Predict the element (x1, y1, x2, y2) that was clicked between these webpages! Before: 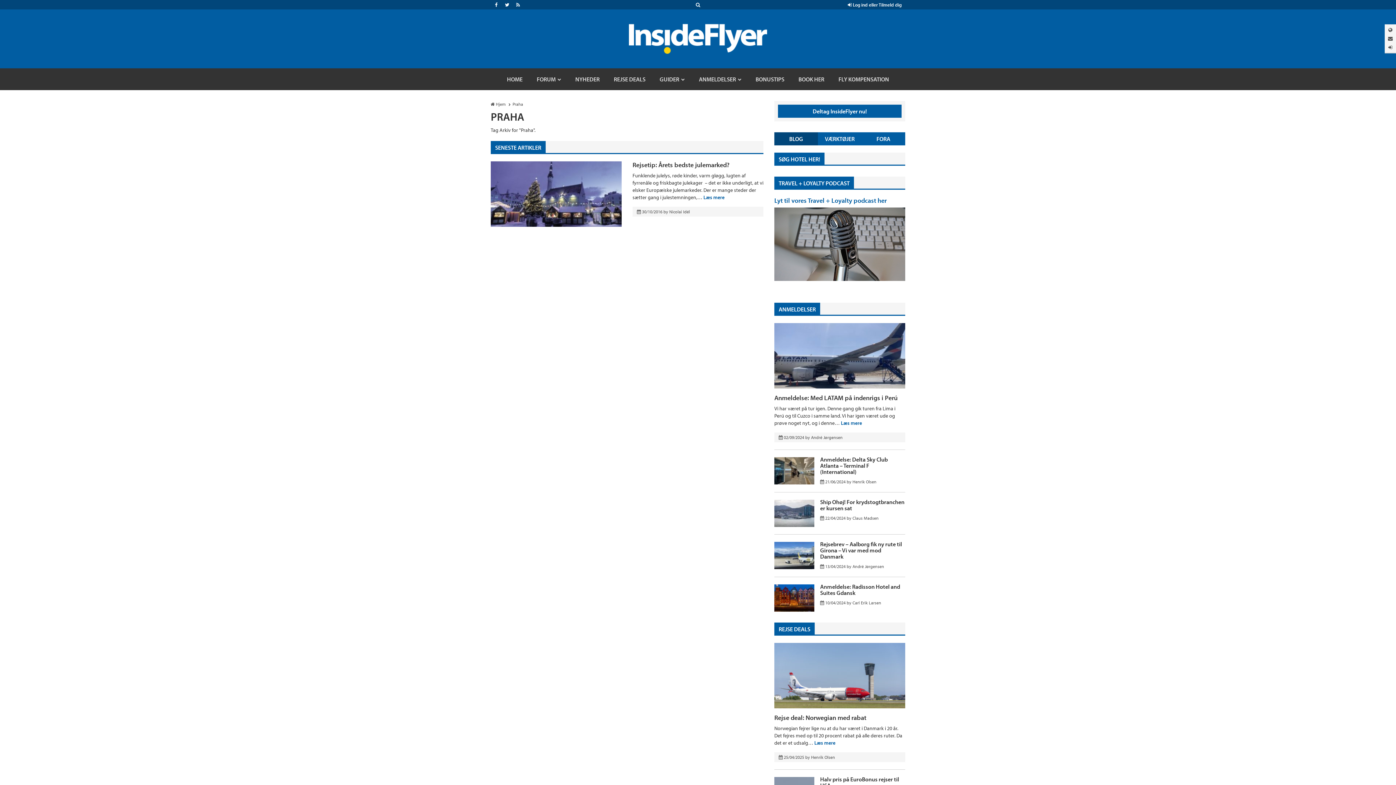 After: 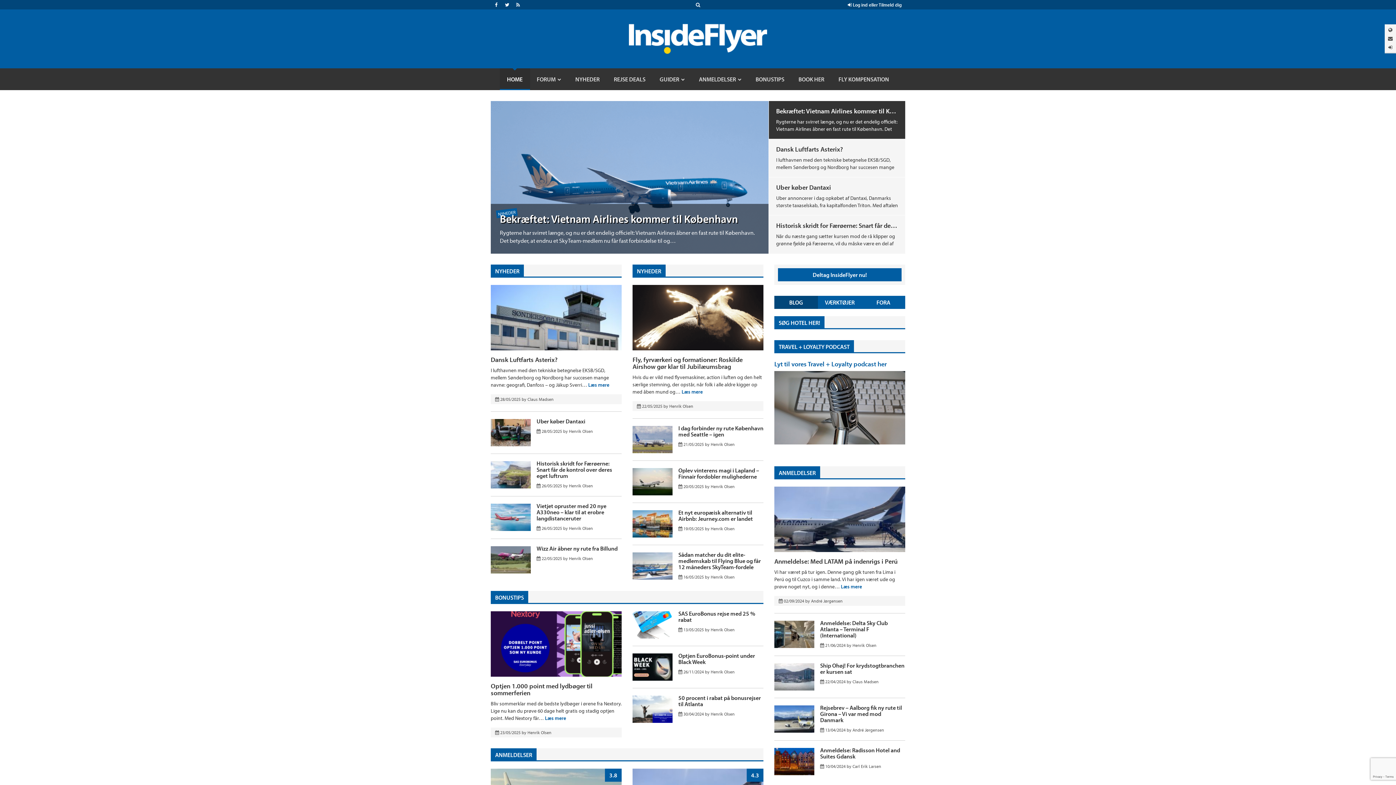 Action: bbox: (499, 68, 530, 90) label: HOME